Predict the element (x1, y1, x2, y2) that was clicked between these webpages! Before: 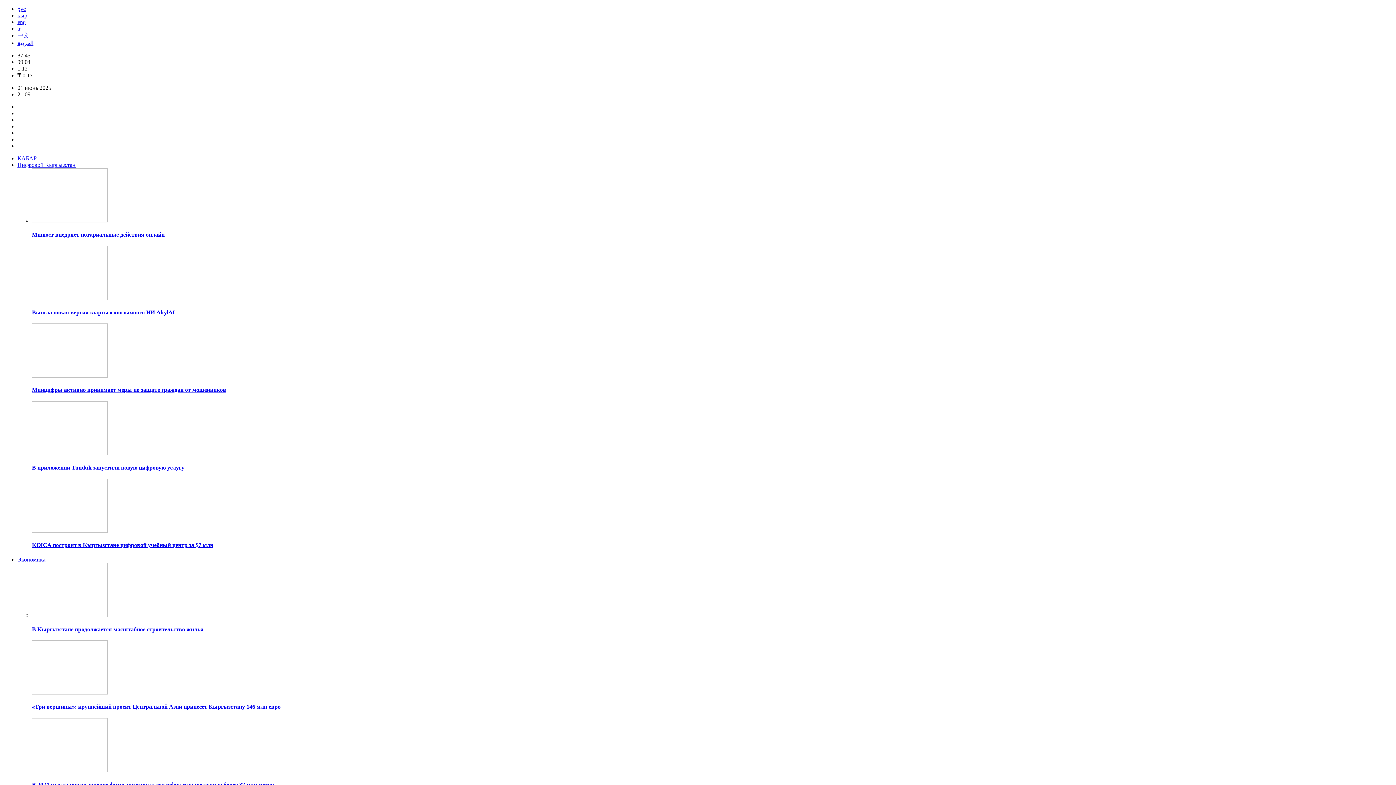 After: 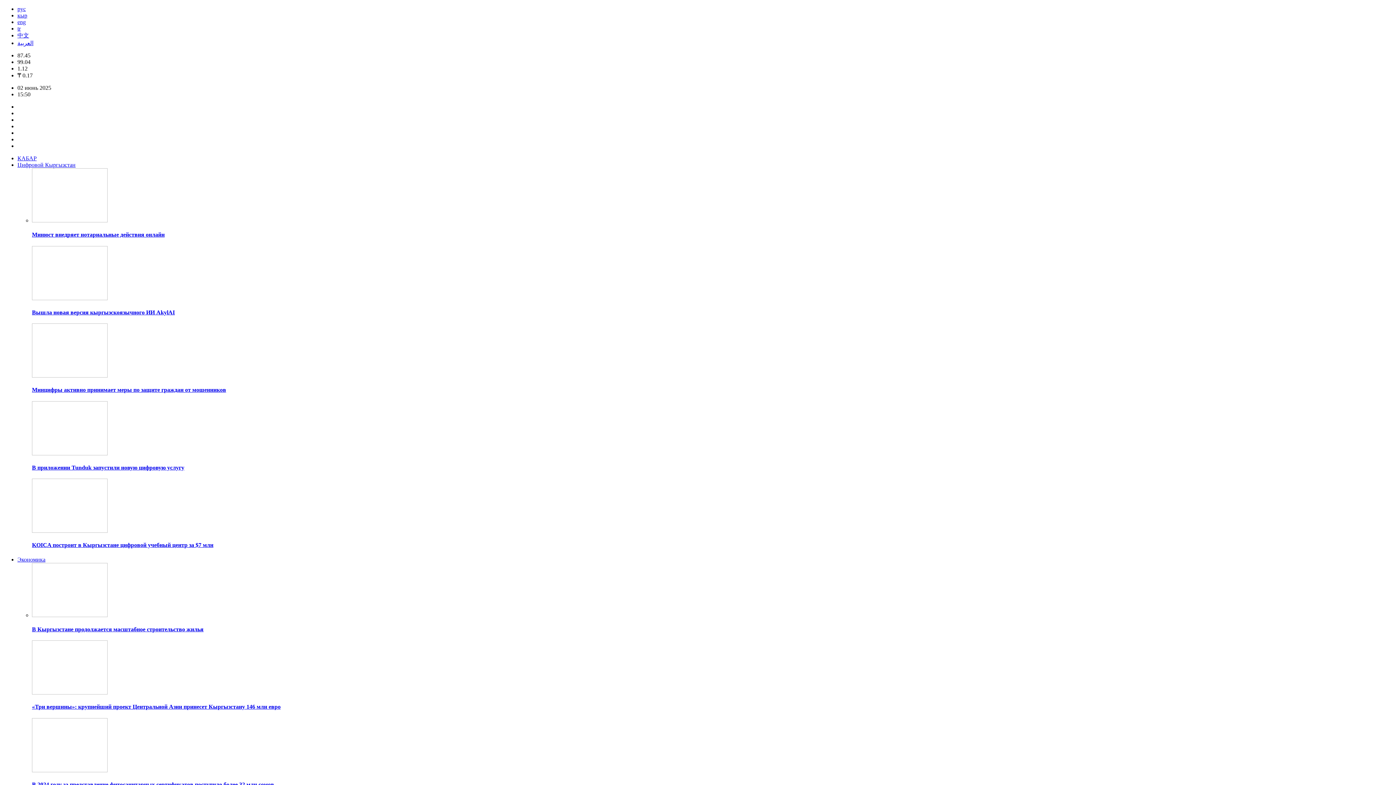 Action: bbox: (32, 387, 226, 393) label: Минцифры активно принимает меры по защите граждан от мошенников